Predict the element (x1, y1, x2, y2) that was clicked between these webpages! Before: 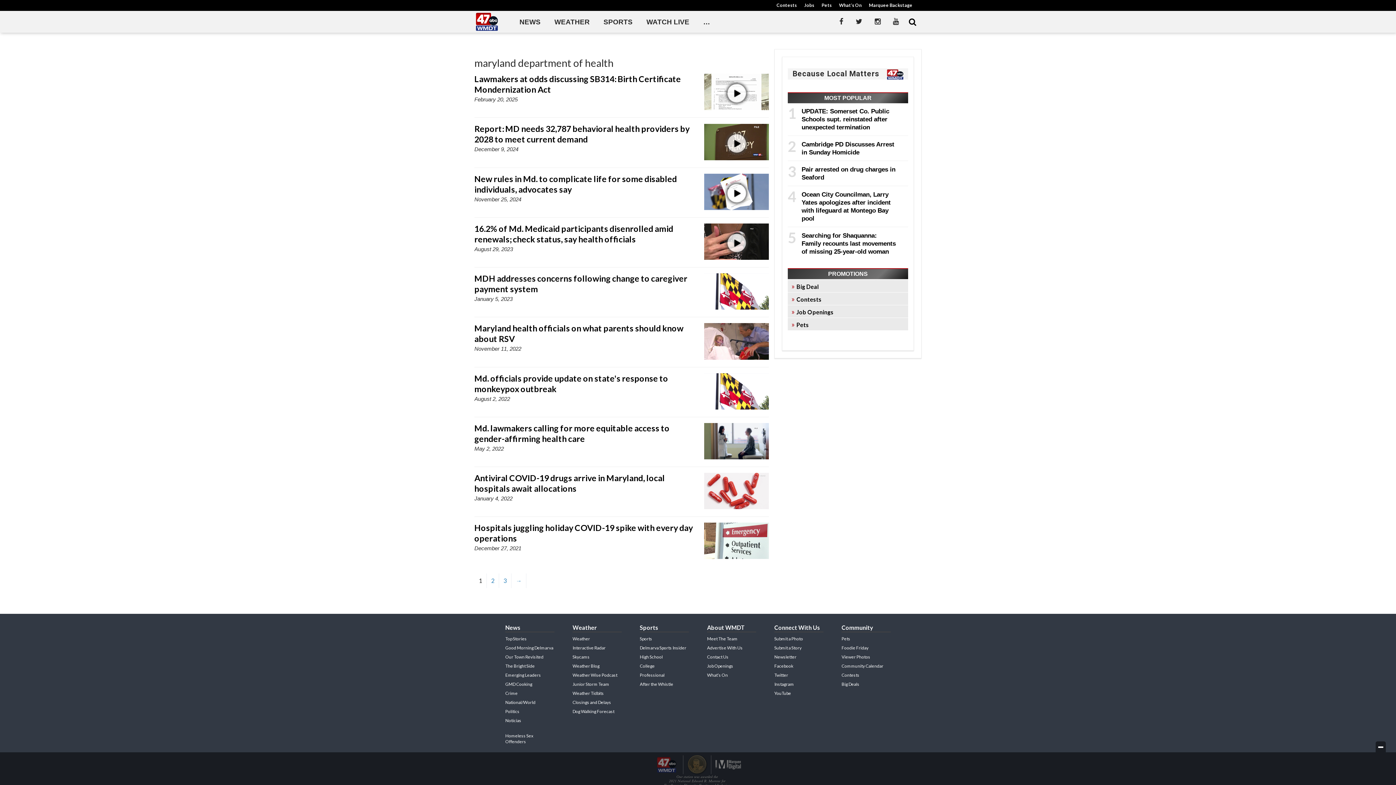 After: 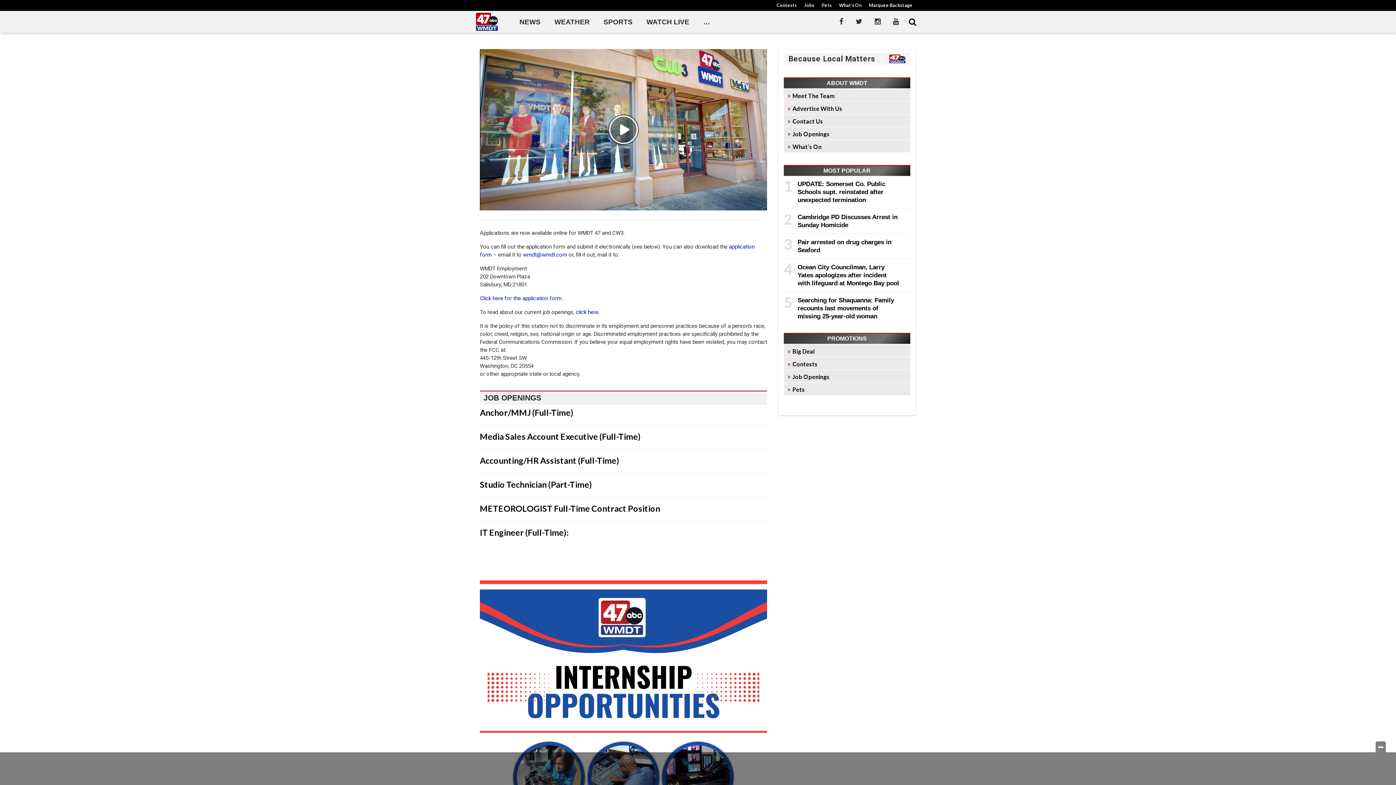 Action: bbox: (796, 308, 833, 315) label: Job Openings